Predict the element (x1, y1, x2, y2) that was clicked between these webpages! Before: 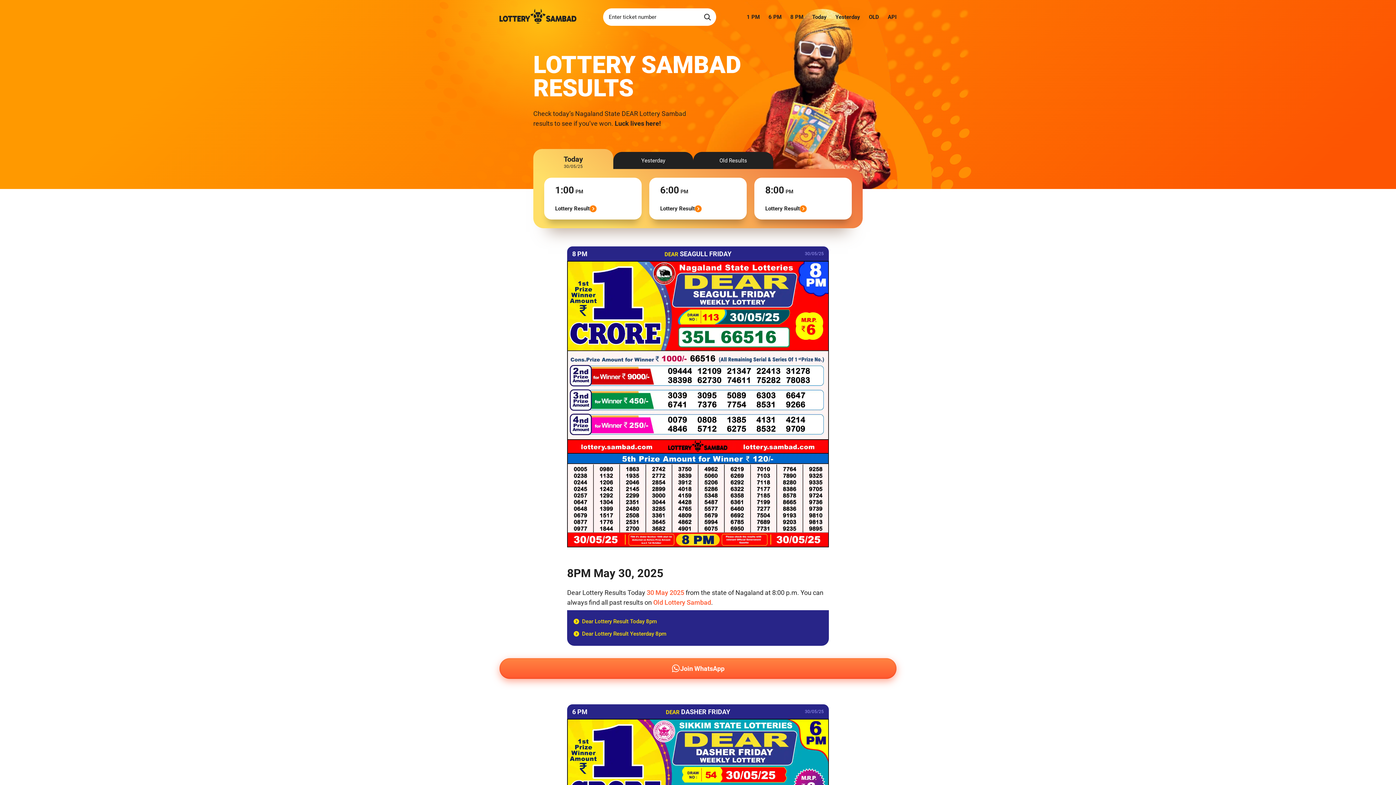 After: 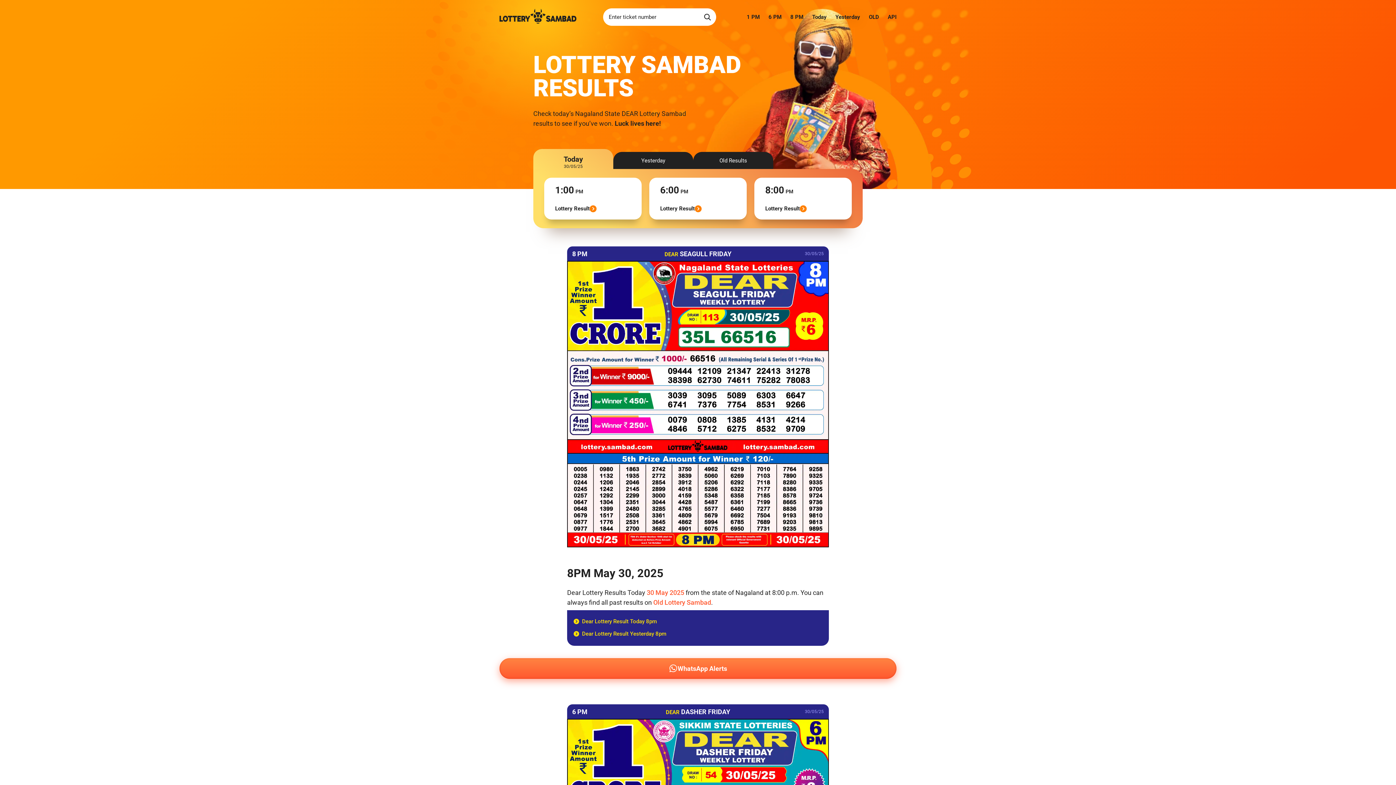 Action: bbox: (499, 8, 576, 23)